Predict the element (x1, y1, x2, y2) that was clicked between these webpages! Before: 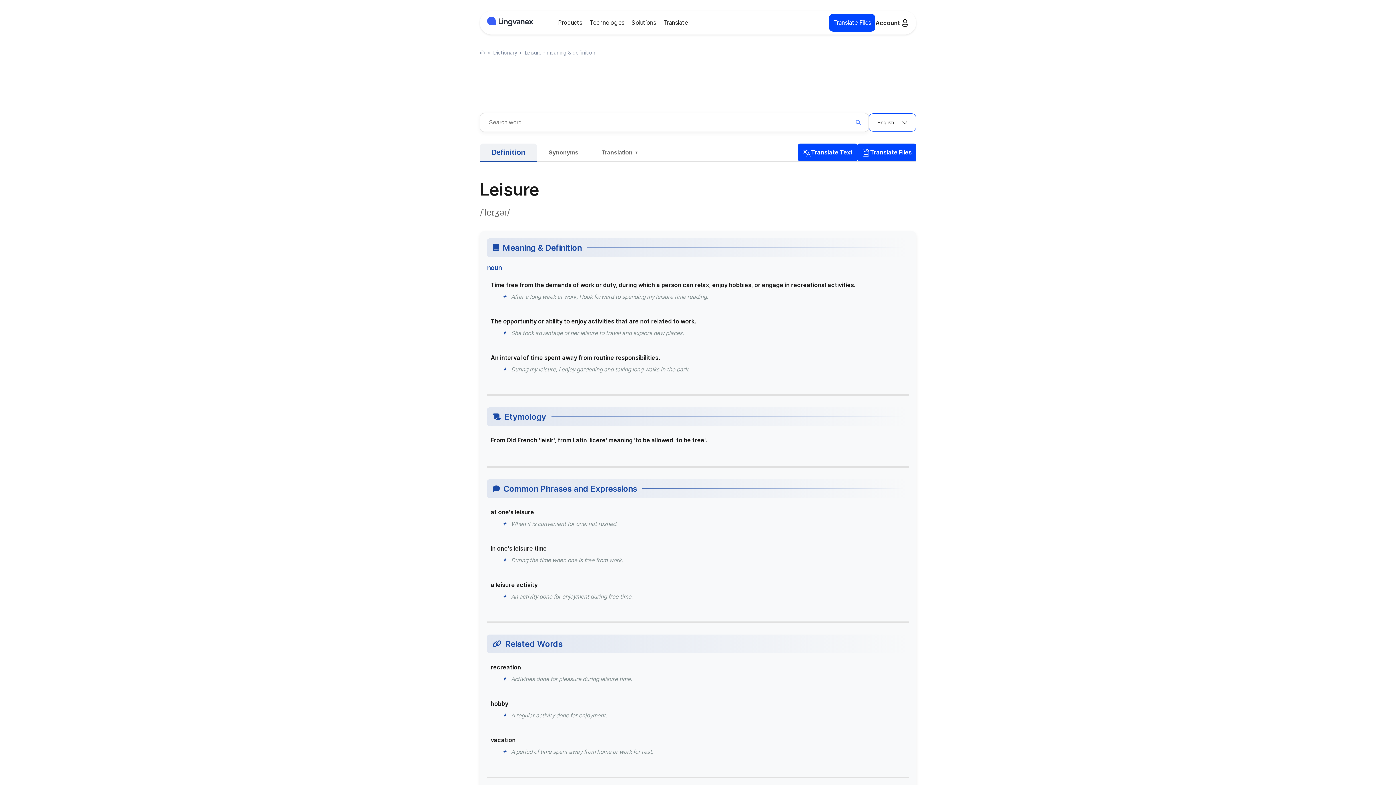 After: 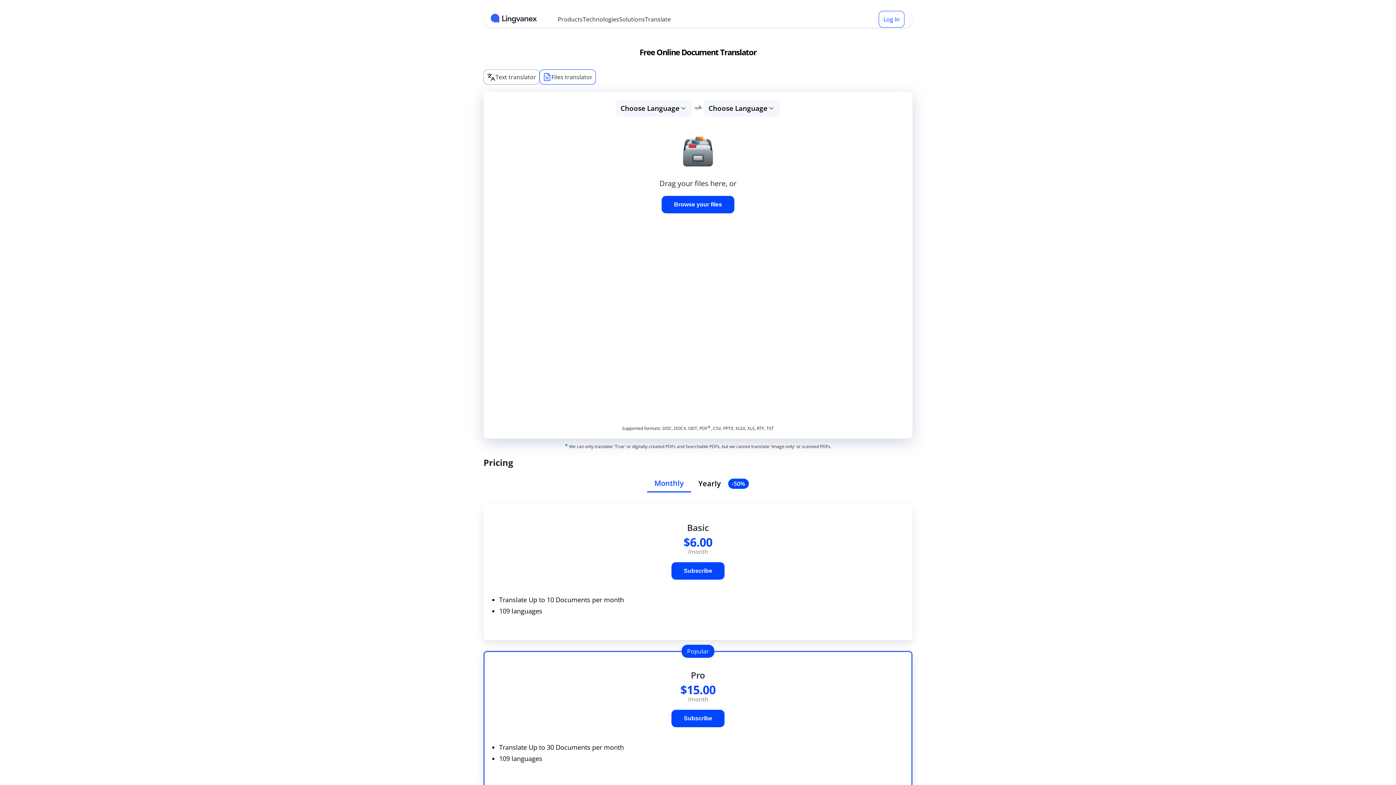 Action: bbox: (857, 143, 916, 161) label: Translate Files